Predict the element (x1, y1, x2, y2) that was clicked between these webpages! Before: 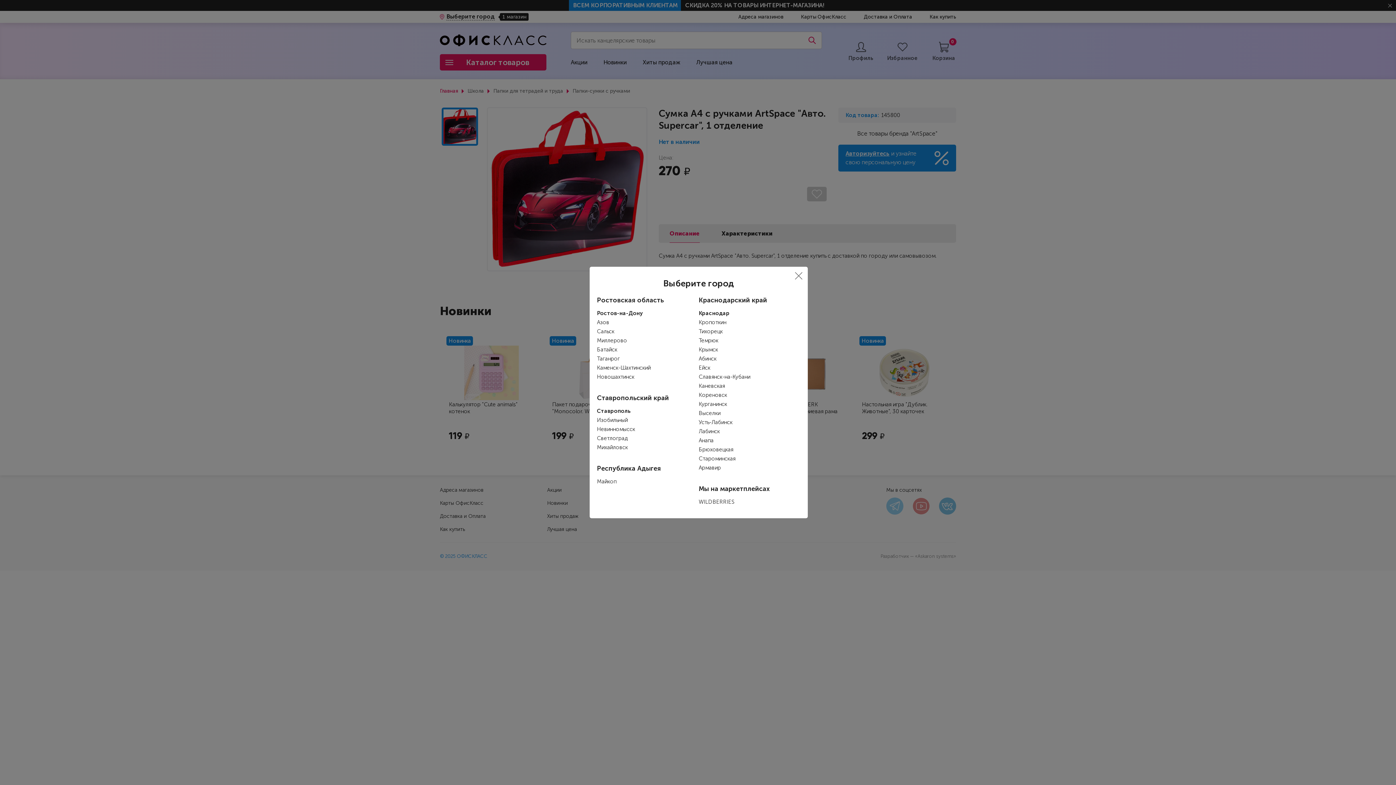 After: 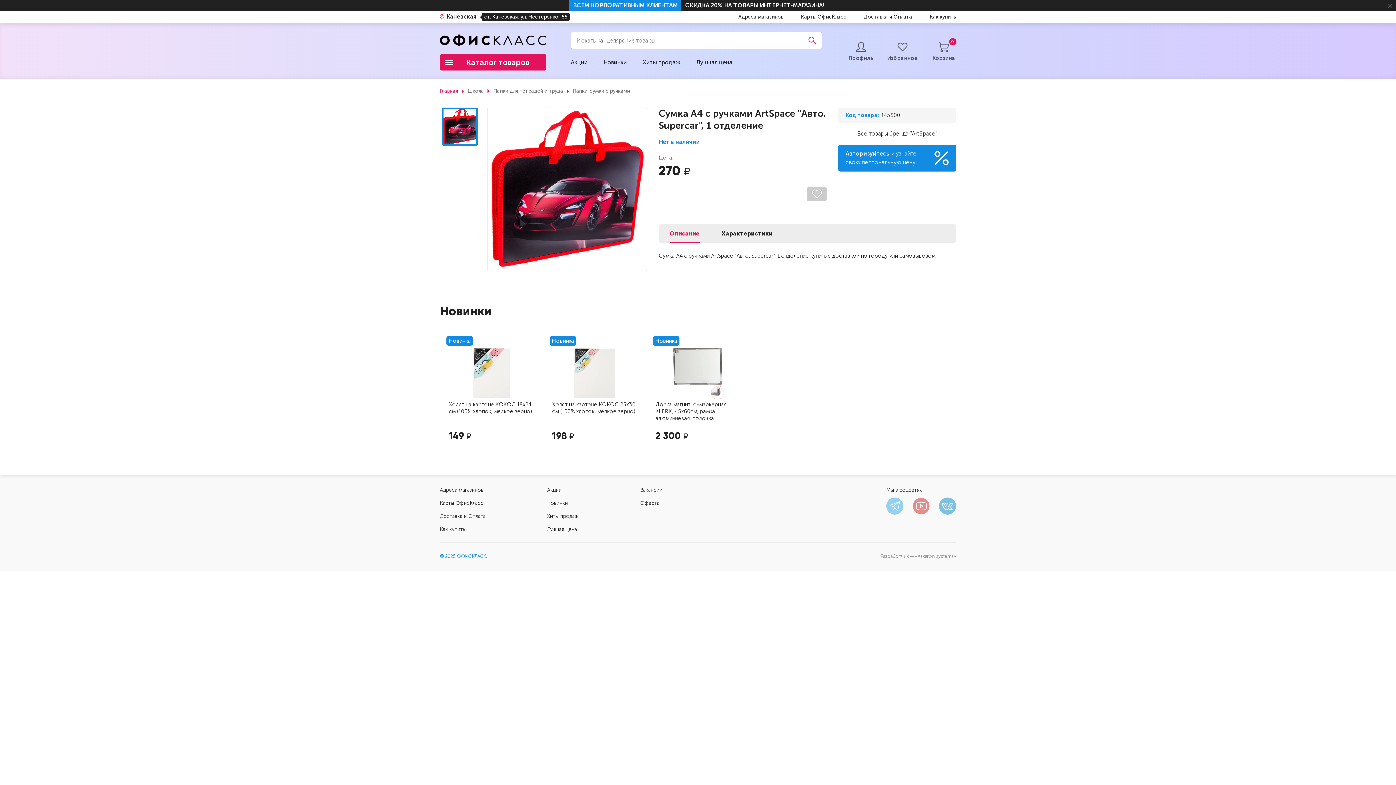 Action: label: Каневская bbox: (698, 382, 725, 389)